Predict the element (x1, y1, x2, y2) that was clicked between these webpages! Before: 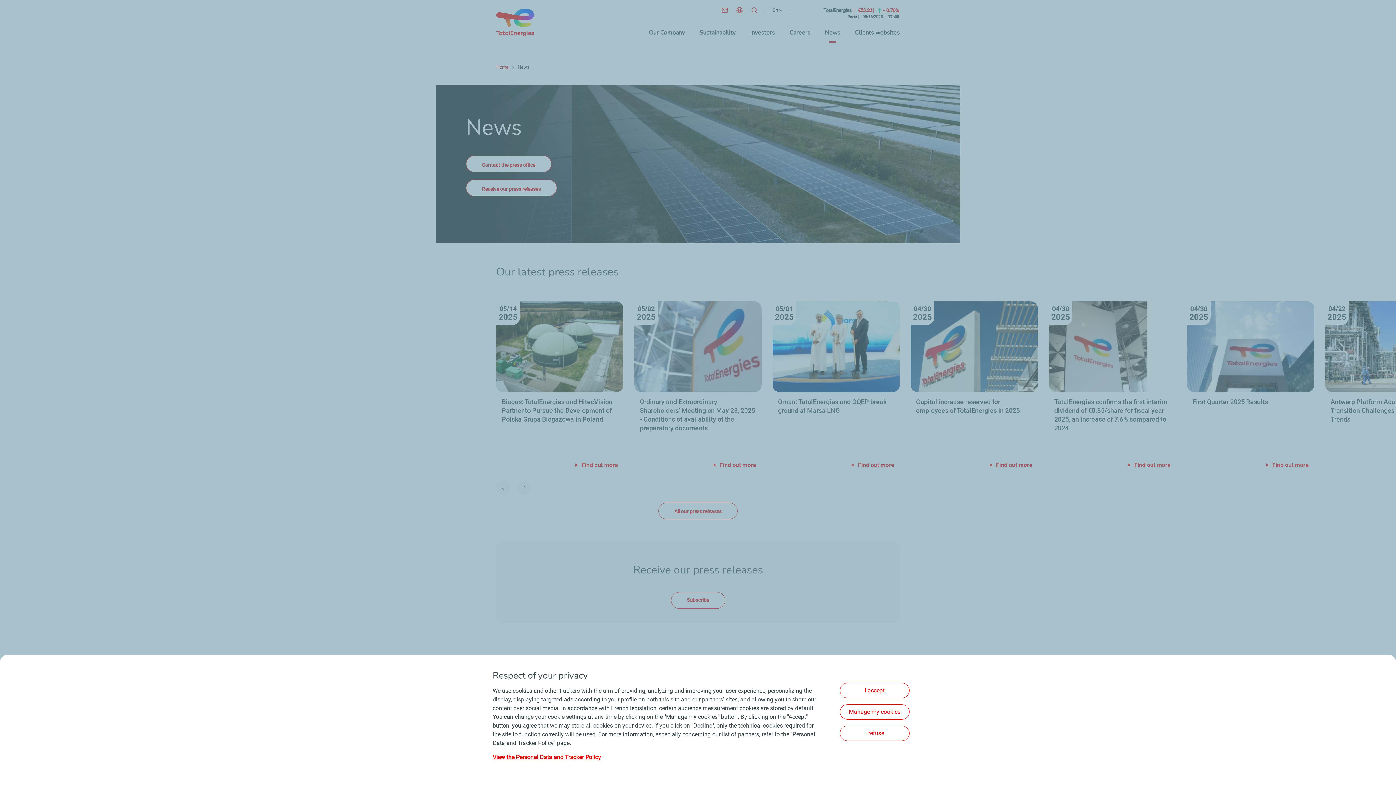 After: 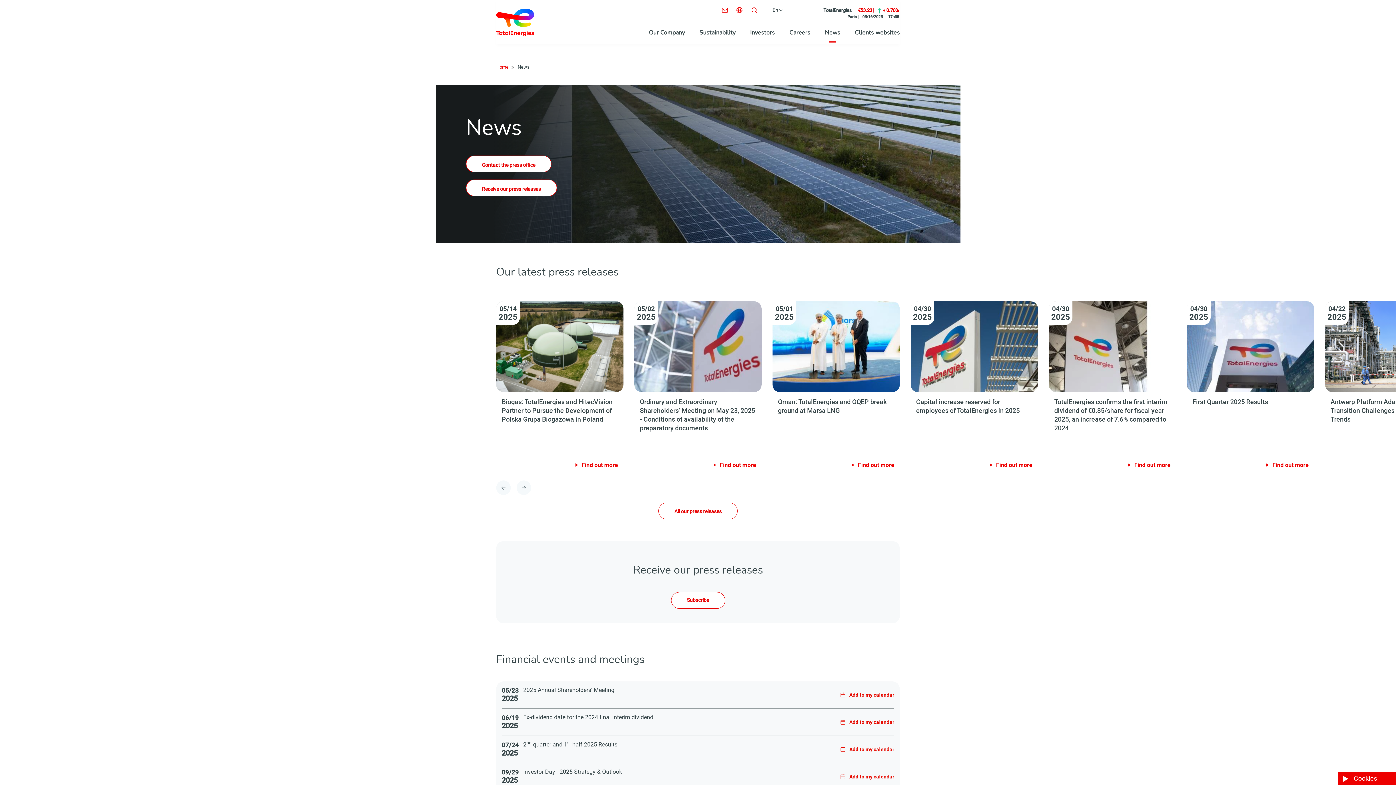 Action: label: I accept bbox: (840, 683, 909, 698)